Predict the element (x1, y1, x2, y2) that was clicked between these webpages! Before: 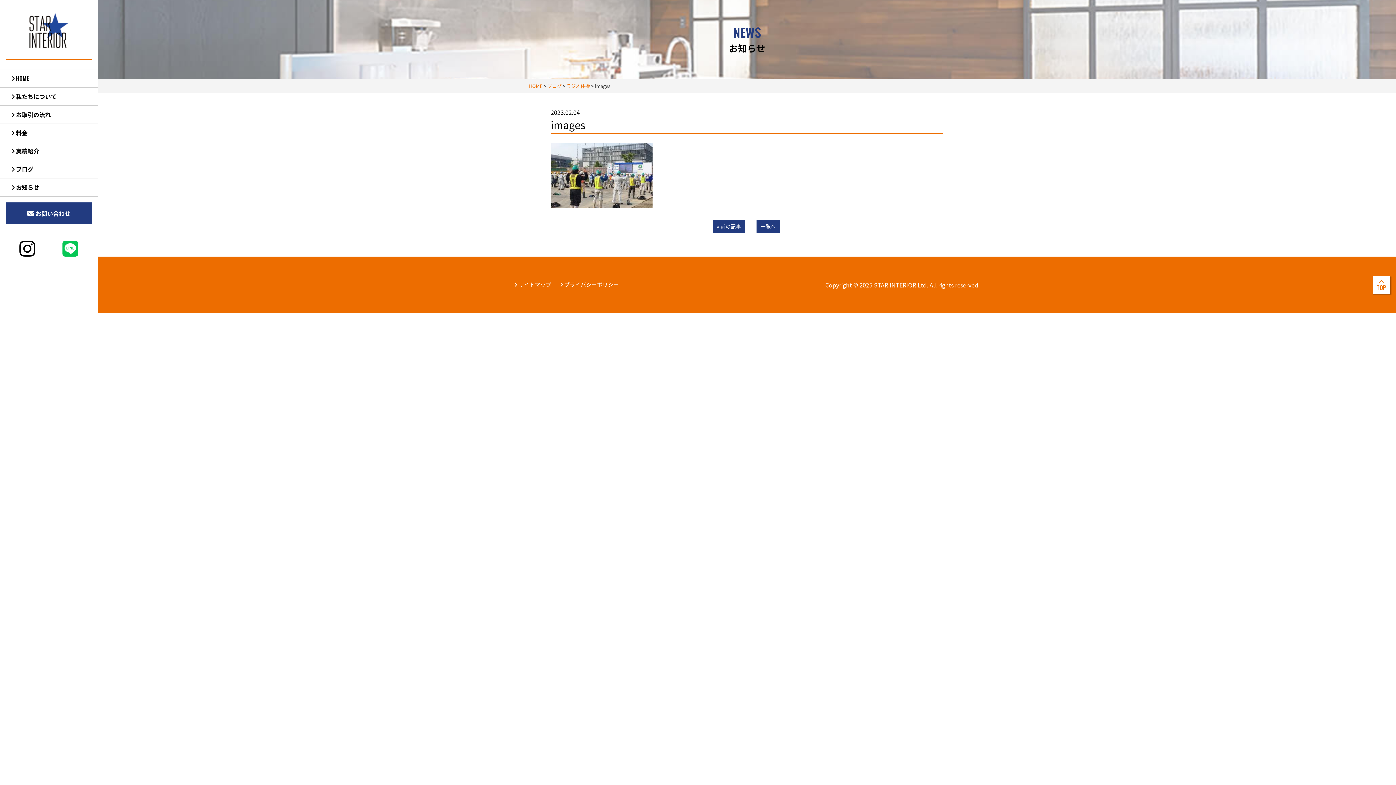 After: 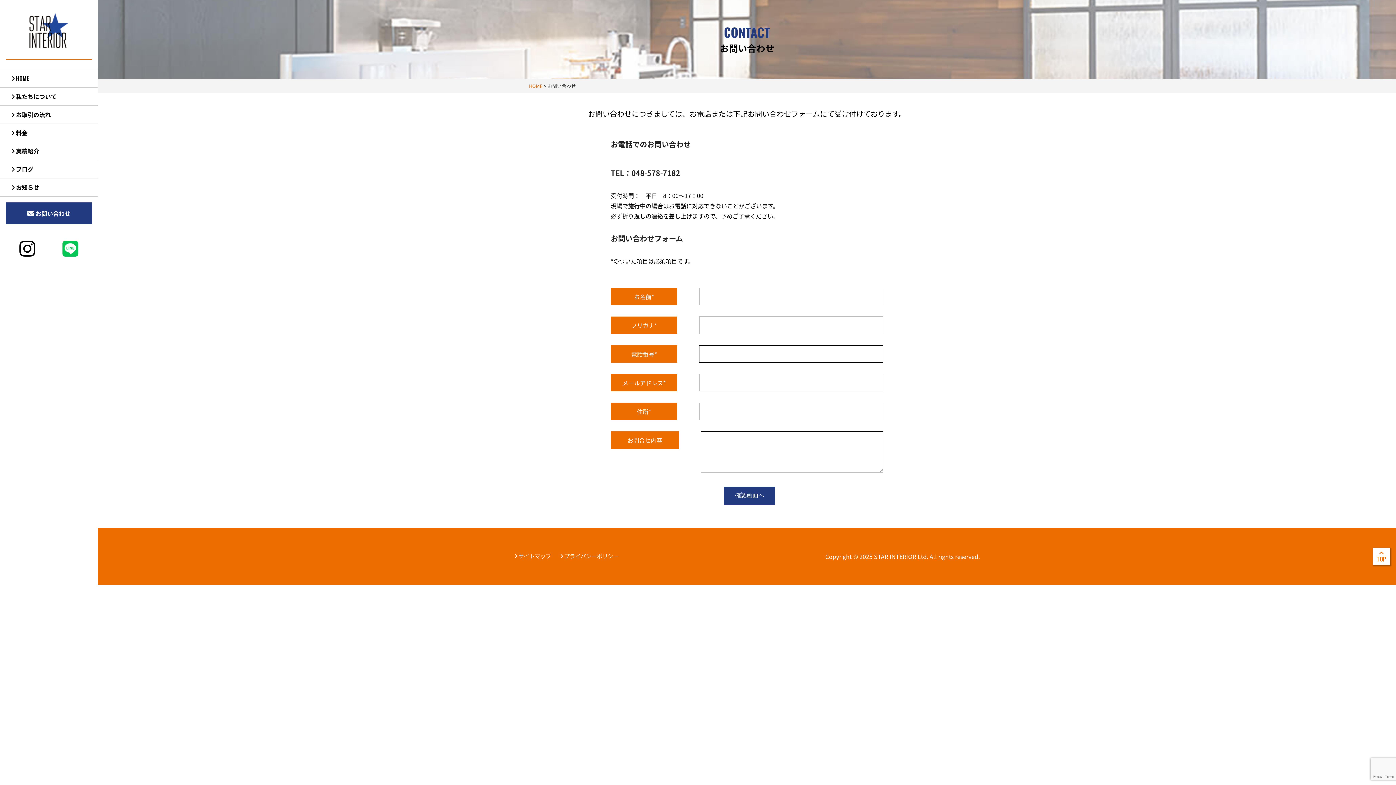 Action: bbox: (5, 202, 91, 224) label:  お問い合わせ